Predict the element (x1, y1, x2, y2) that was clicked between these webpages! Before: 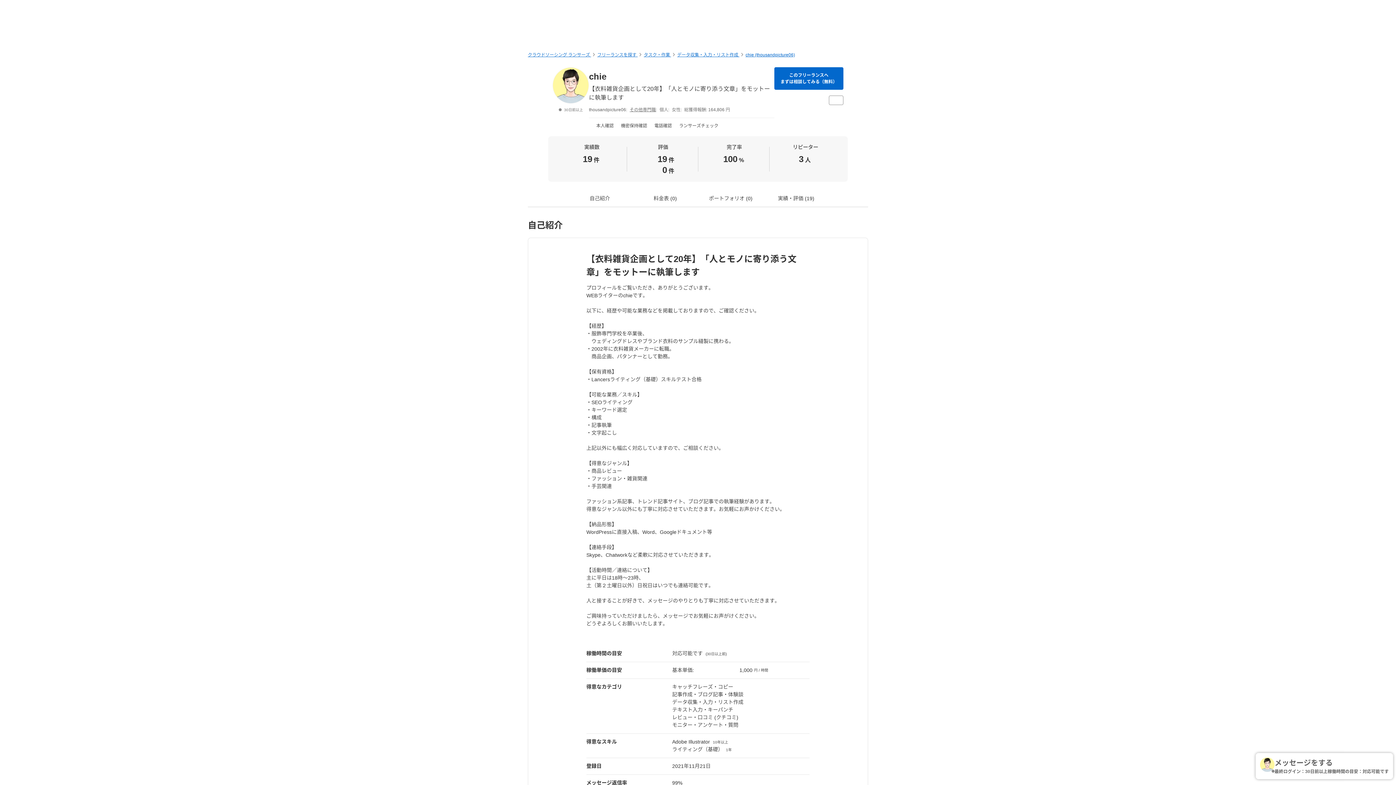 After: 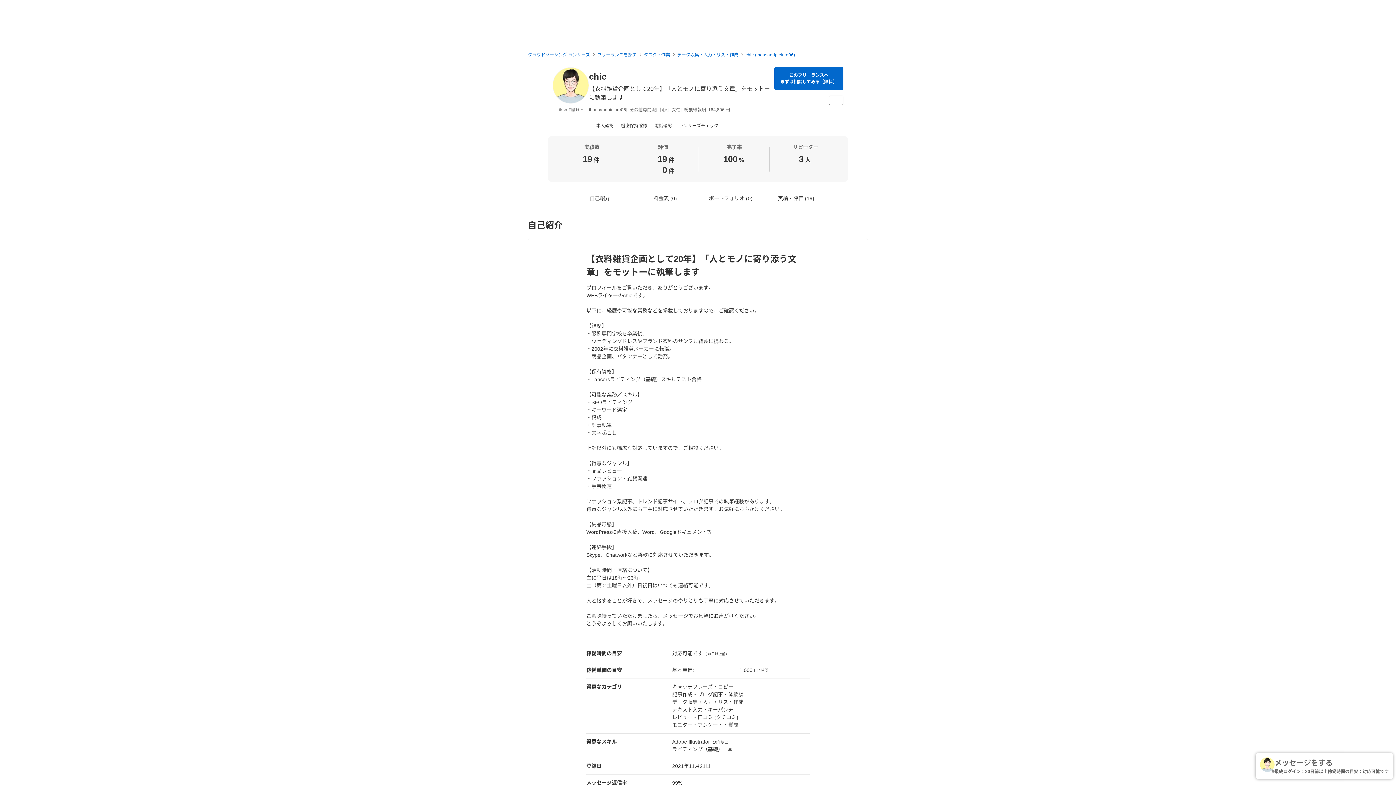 Action: bbox: (552, 67, 589, 103)